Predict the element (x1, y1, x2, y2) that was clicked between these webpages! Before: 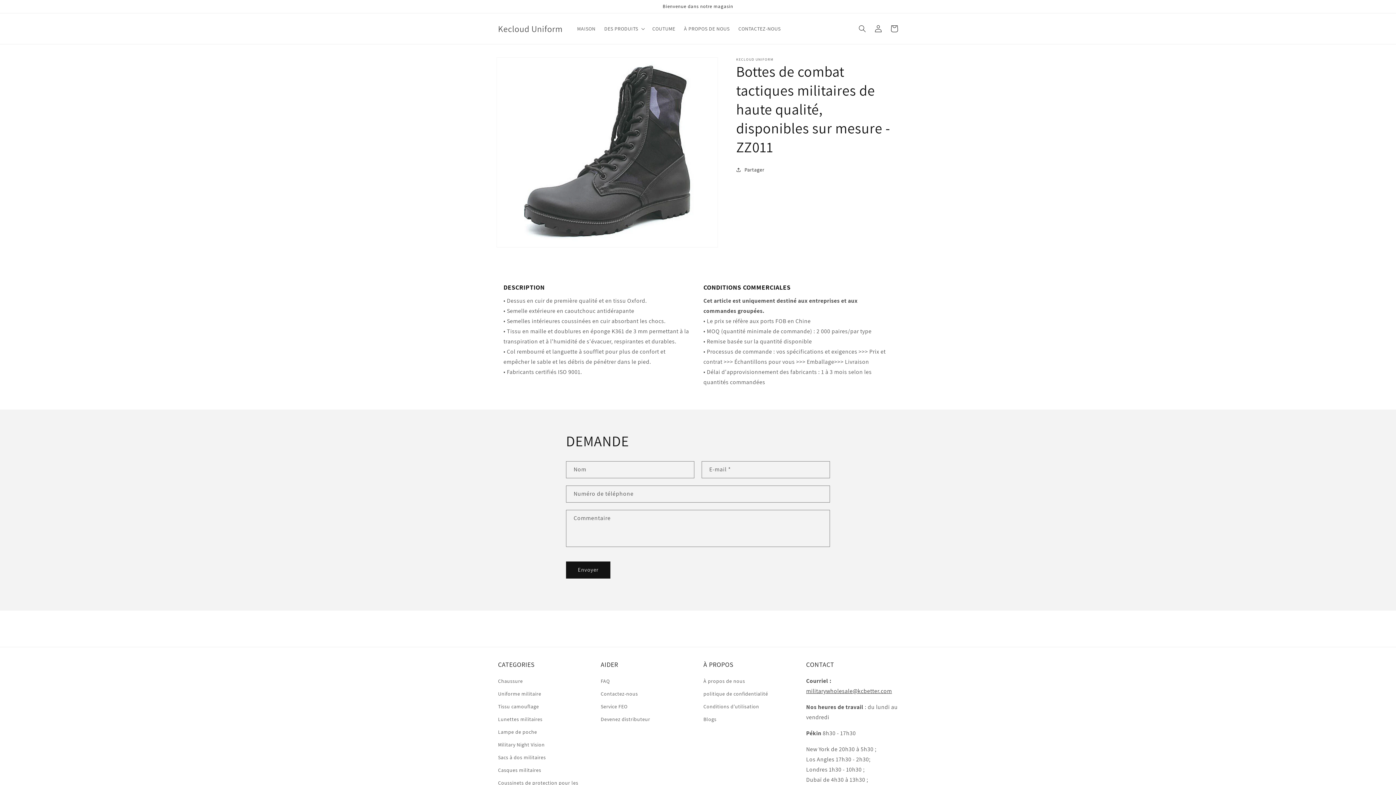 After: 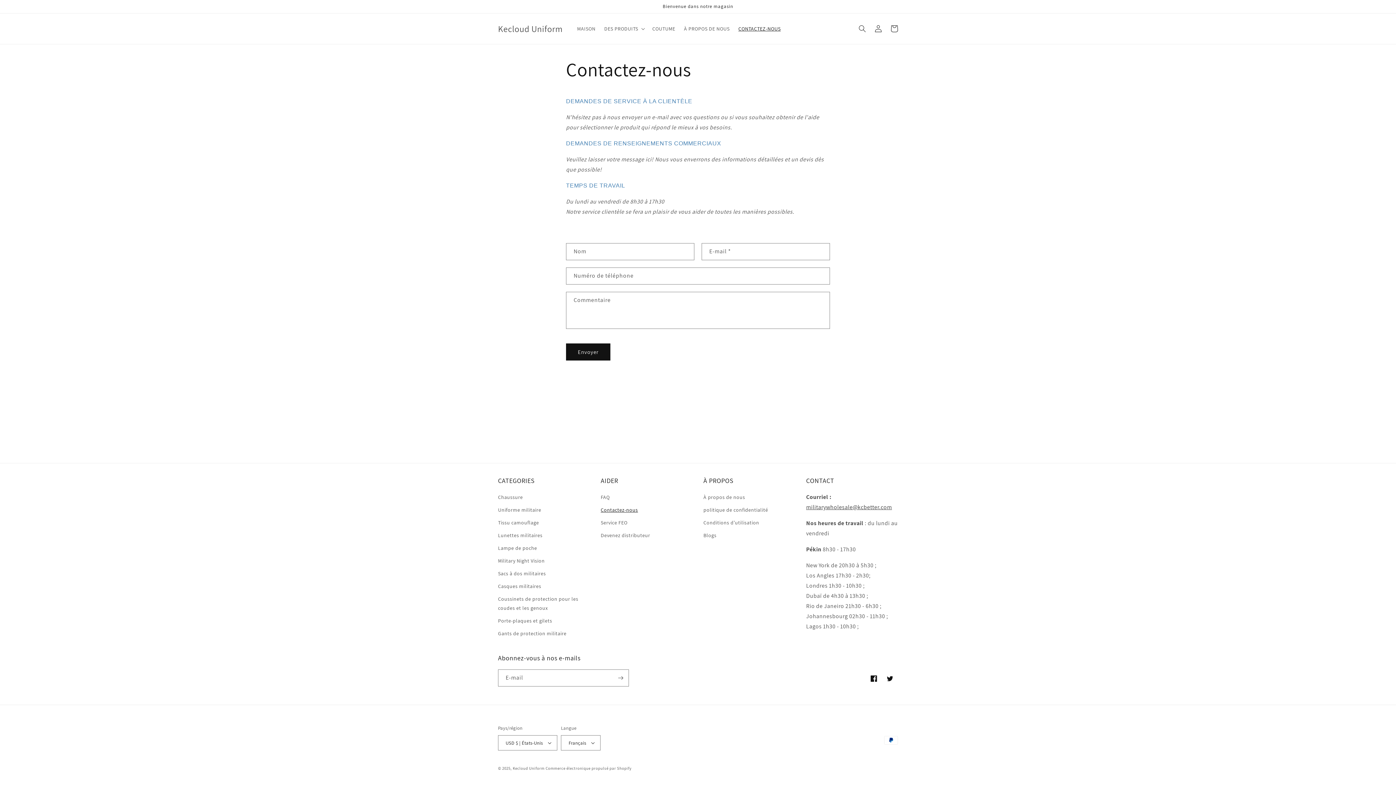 Action: label: Contactez-nous bbox: (600, 687, 638, 700)